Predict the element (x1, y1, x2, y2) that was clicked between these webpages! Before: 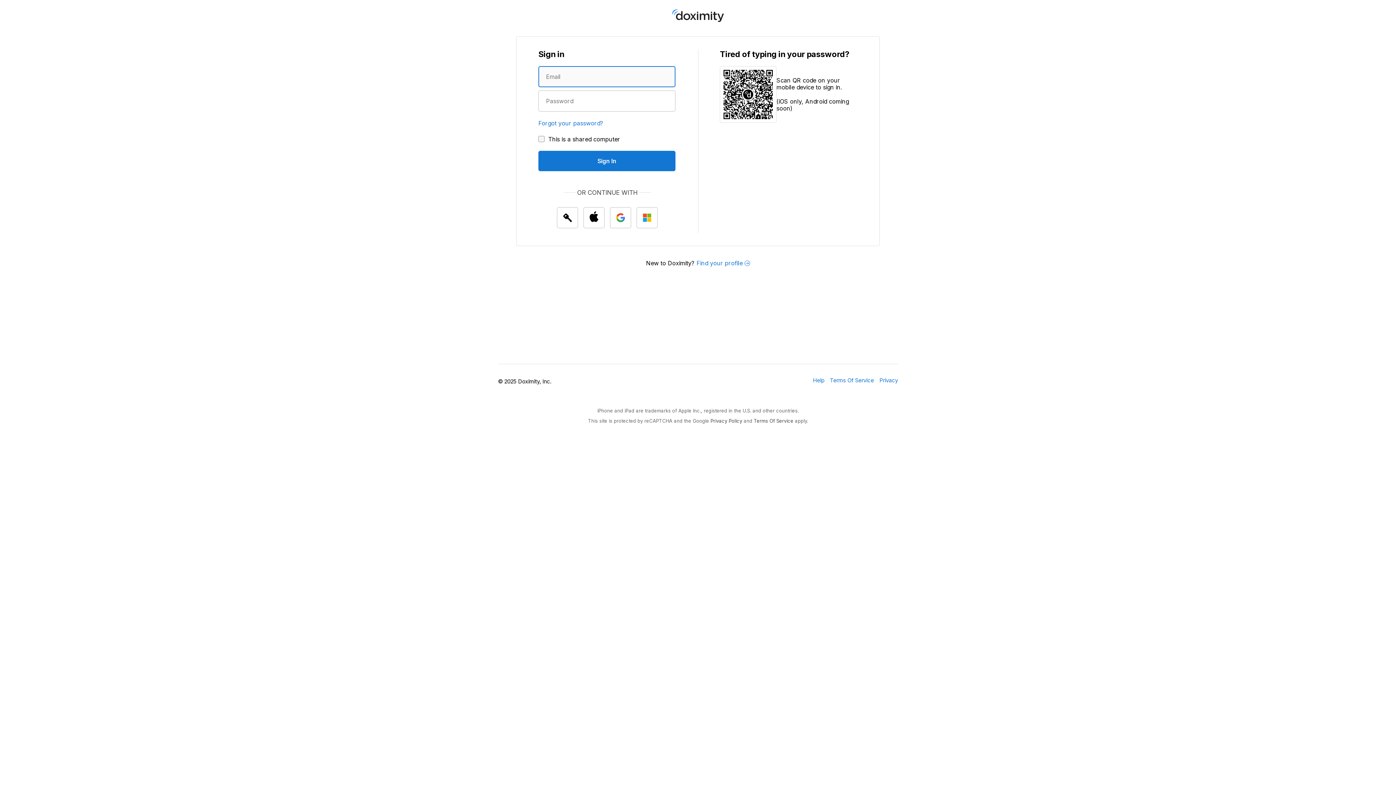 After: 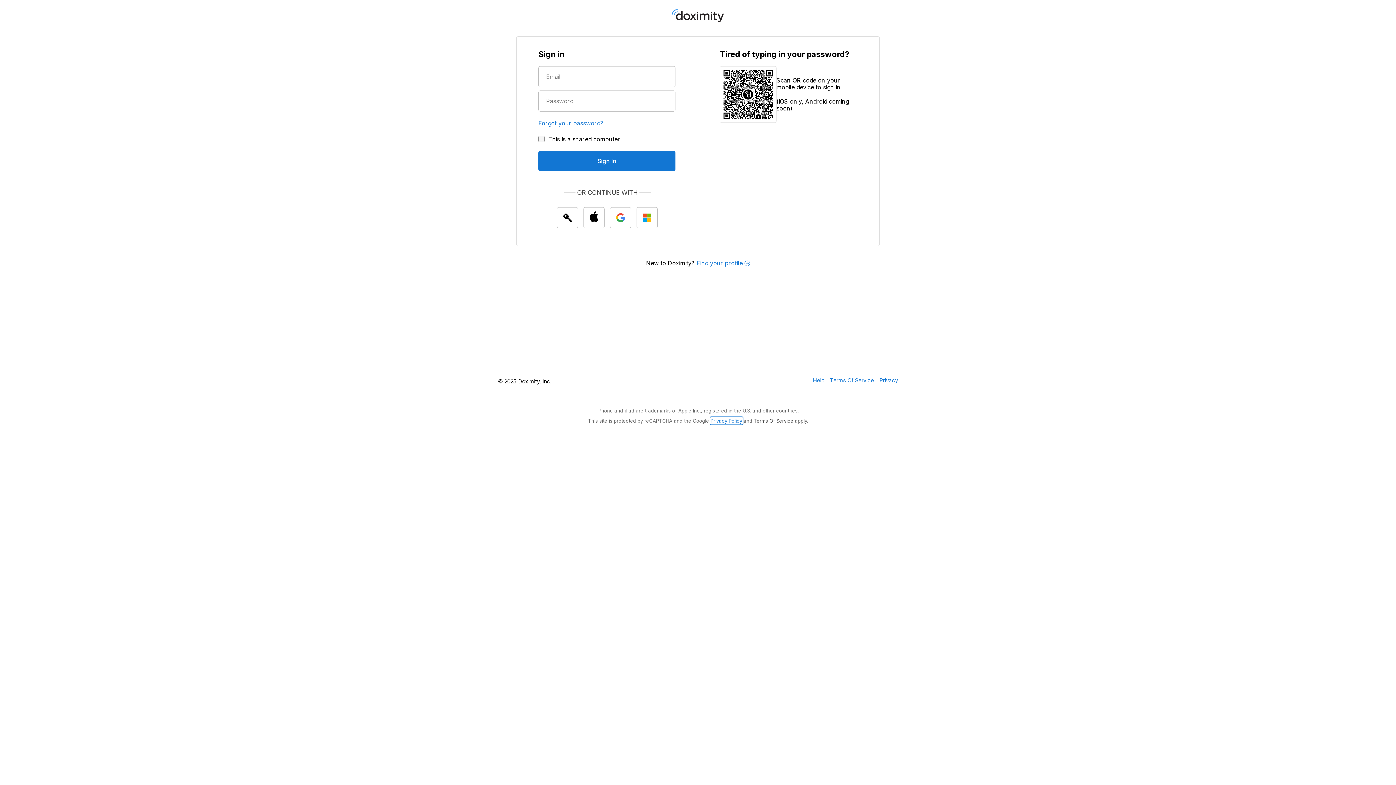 Action: bbox: (710, 417, 742, 424) label: Google Privacy Policy